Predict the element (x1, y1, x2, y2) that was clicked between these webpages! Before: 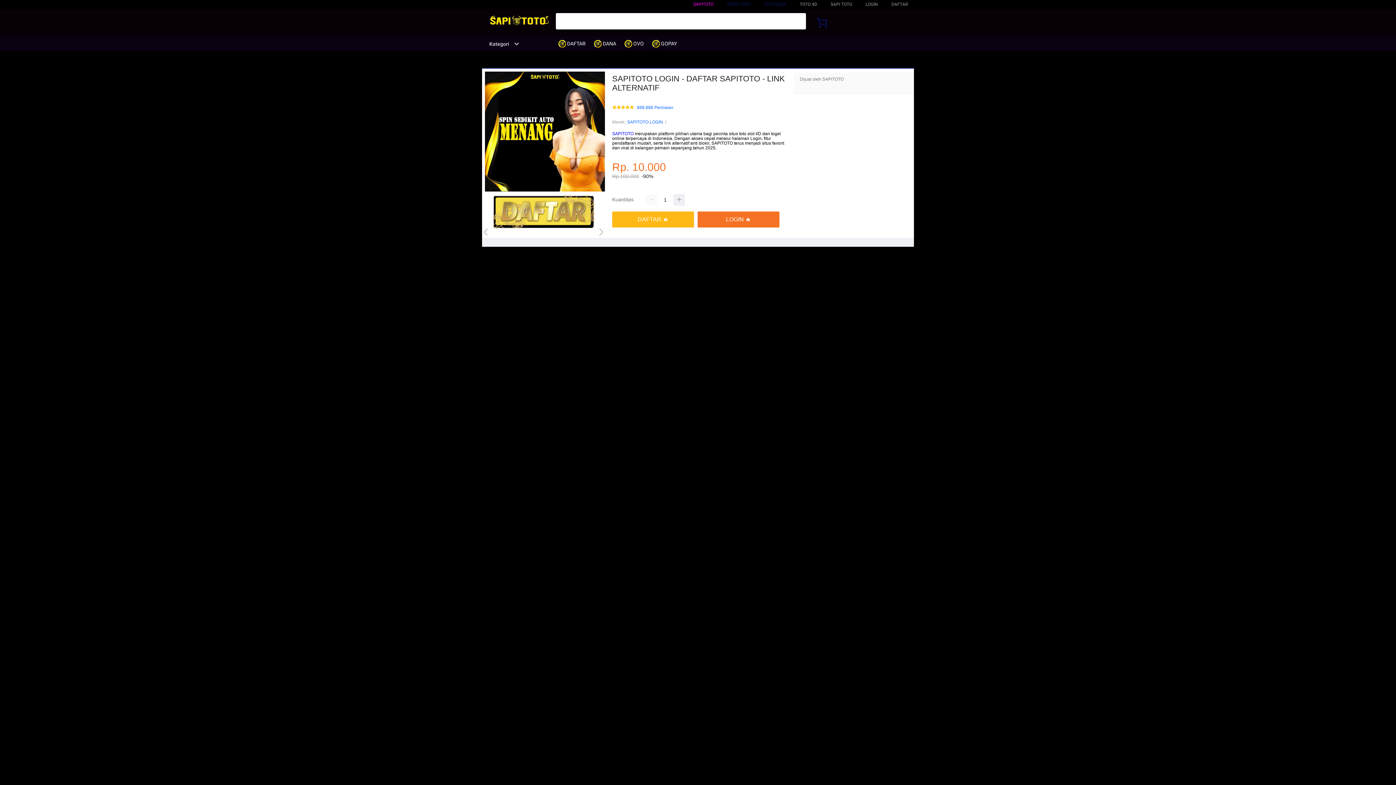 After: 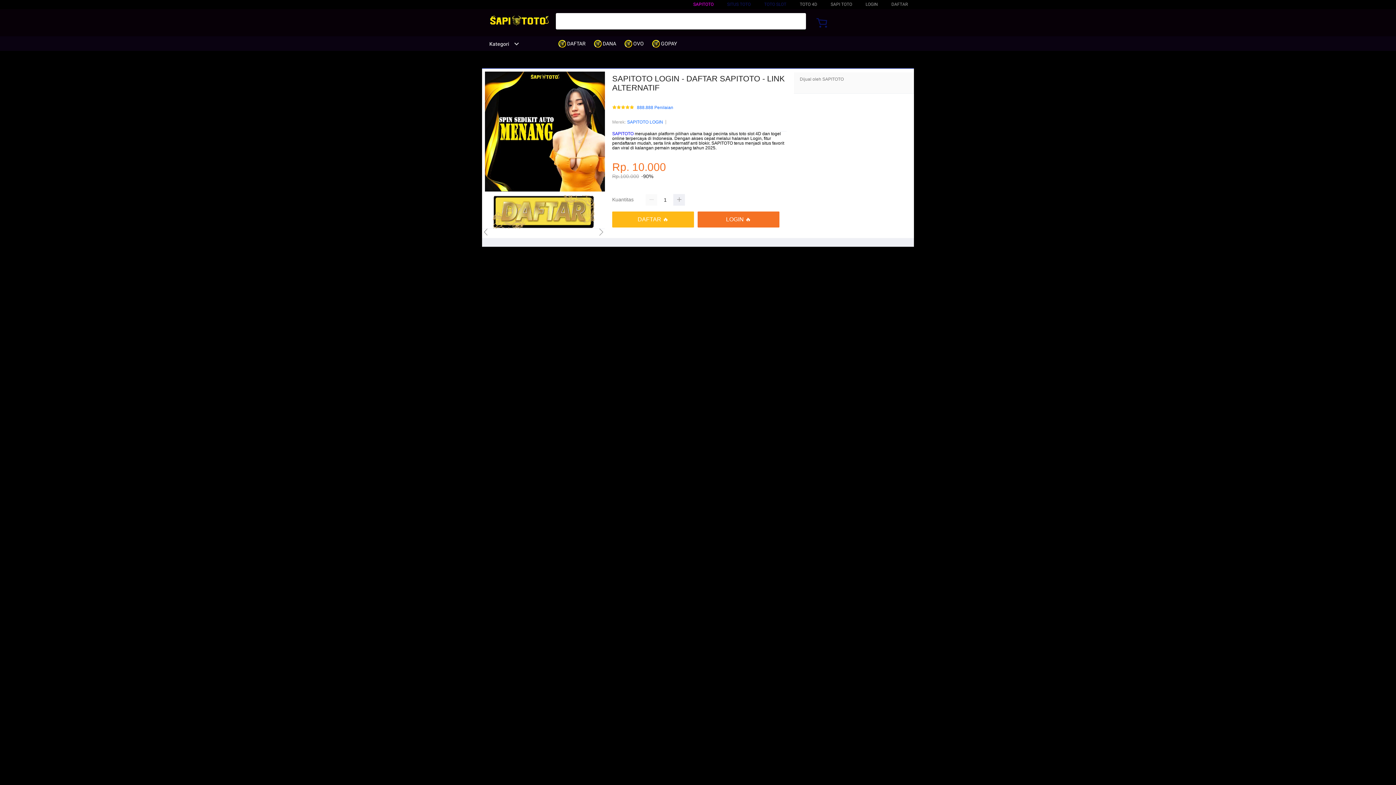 Action: bbox: (558, 36, 589, 50) label:  DAFTAR